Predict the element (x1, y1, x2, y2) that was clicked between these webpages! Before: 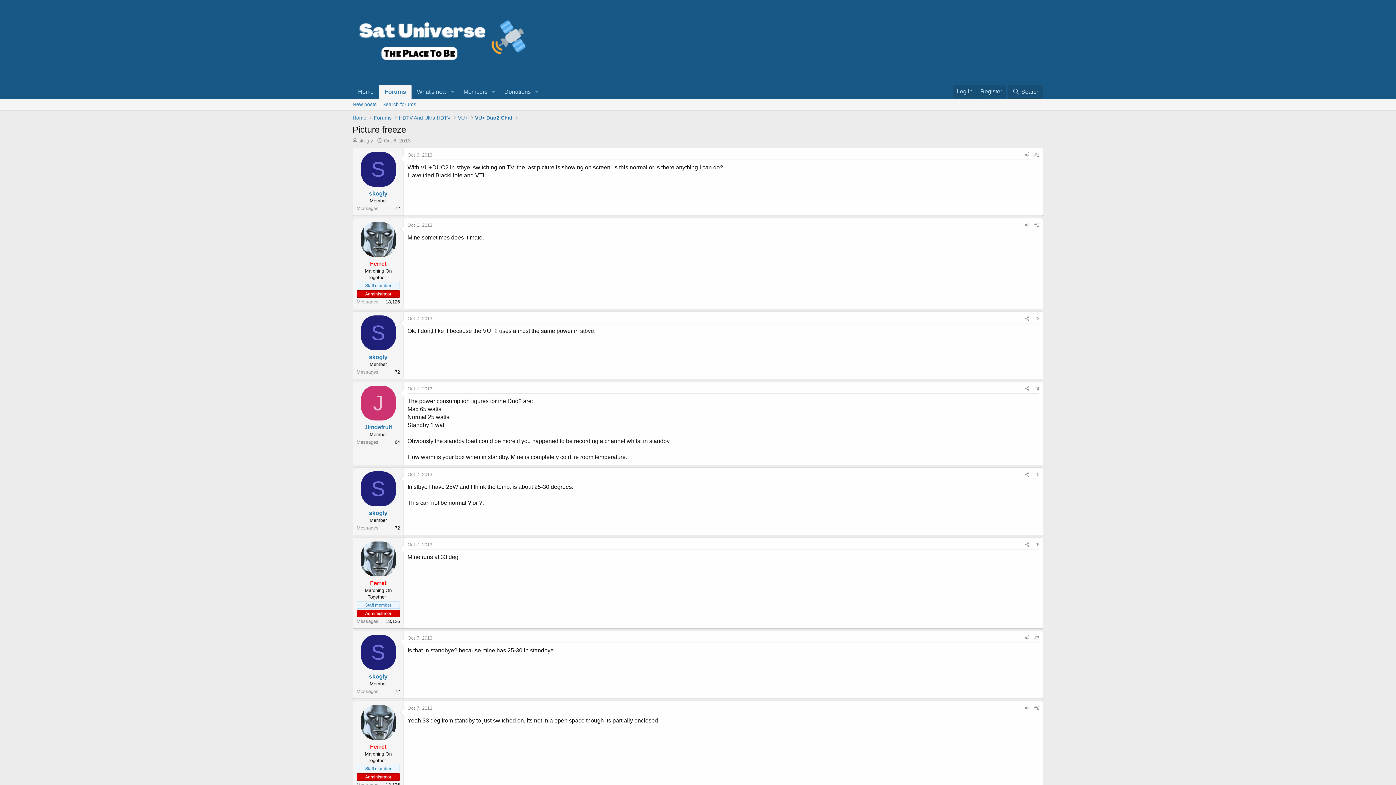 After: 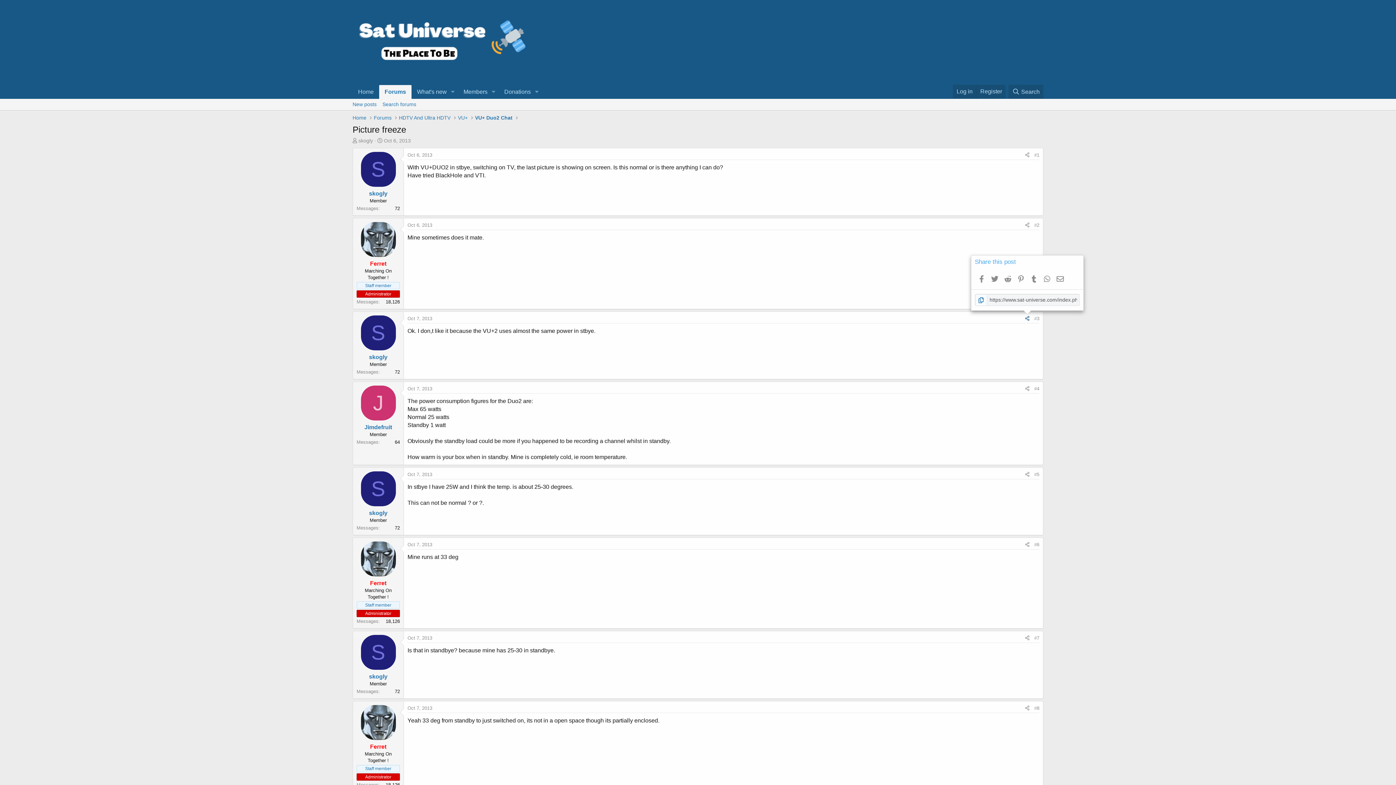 Action: label: Share bbox: (1022, 314, 1032, 323)